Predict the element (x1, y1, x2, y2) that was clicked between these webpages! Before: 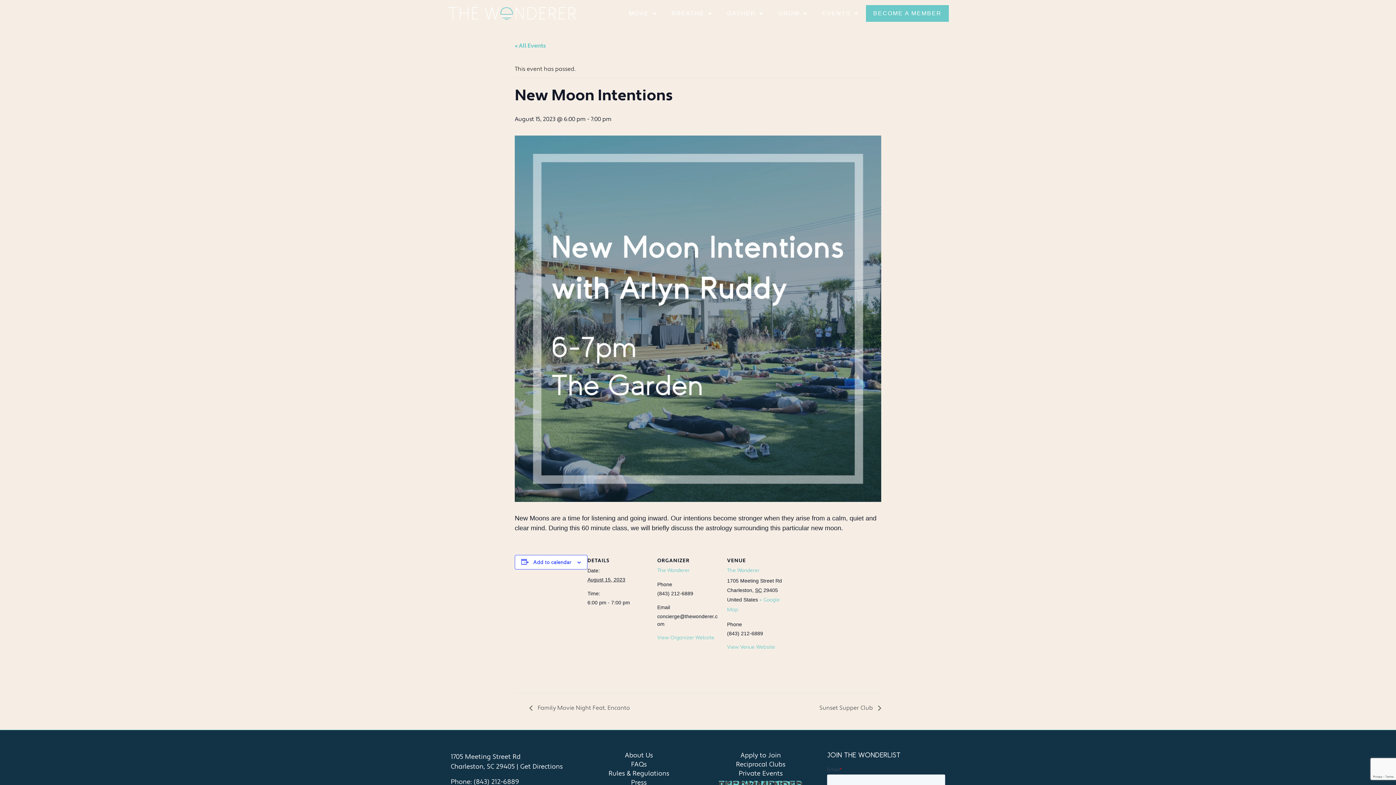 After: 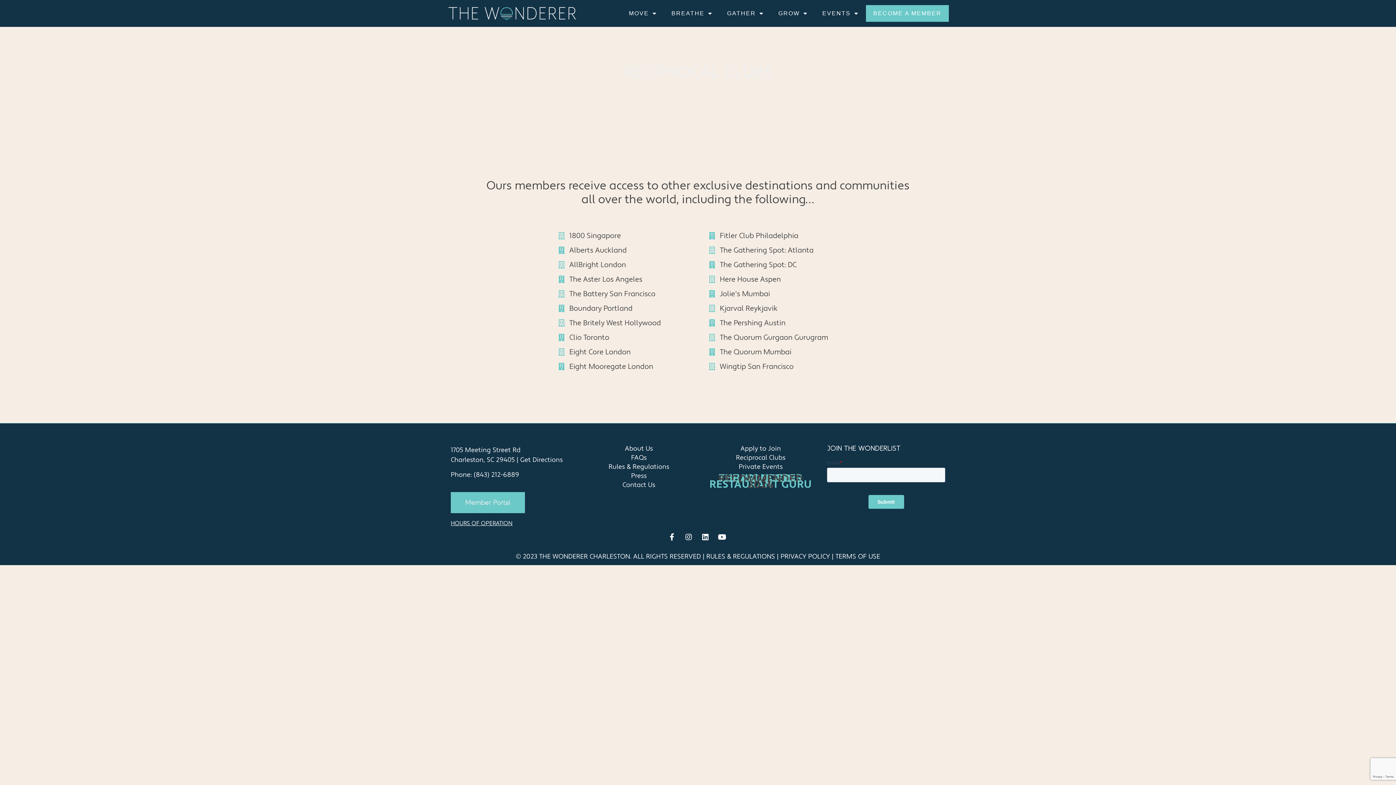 Action: bbox: (701, 761, 820, 768) label: Reciprocal Clubs